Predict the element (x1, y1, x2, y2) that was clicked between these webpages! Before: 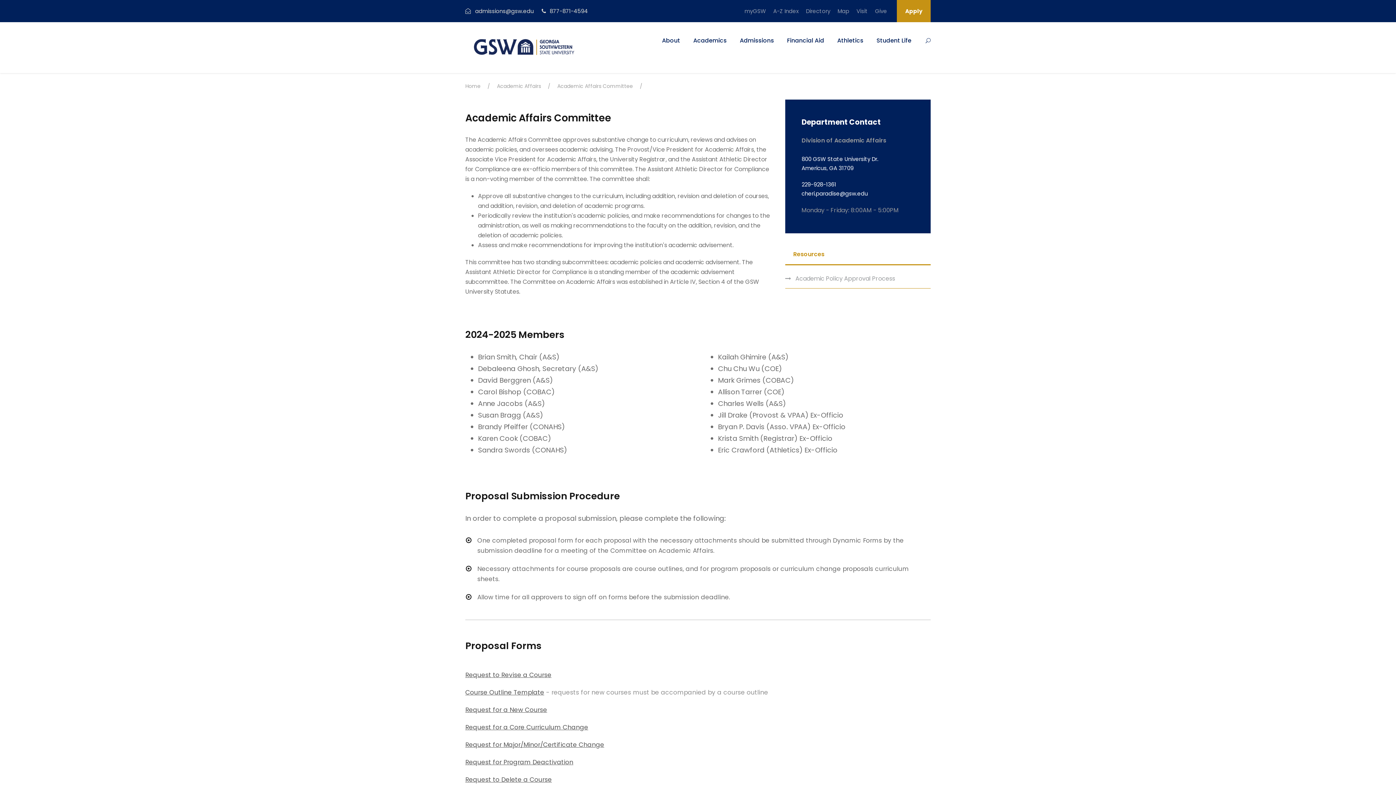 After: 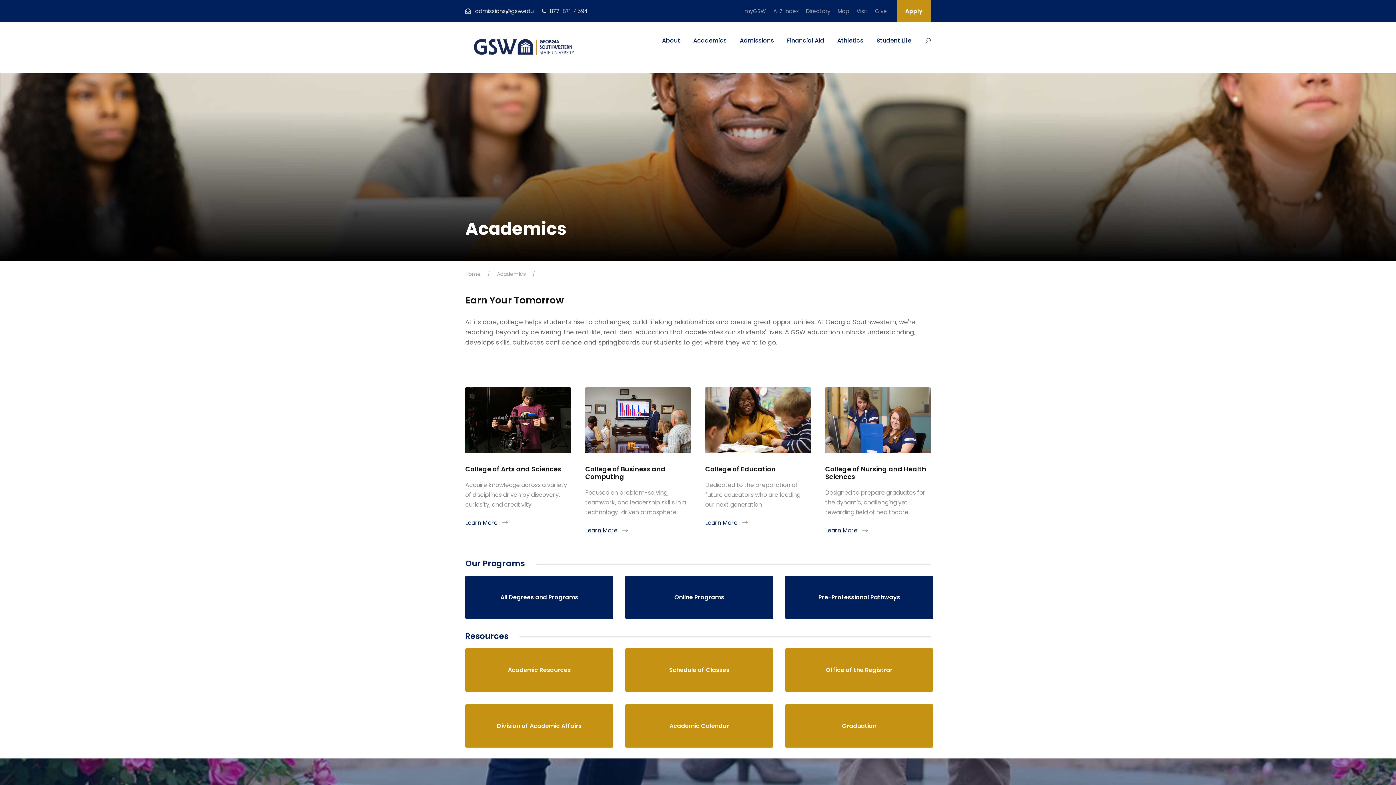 Action: label: Academics bbox: (693, 35, 726, 57)